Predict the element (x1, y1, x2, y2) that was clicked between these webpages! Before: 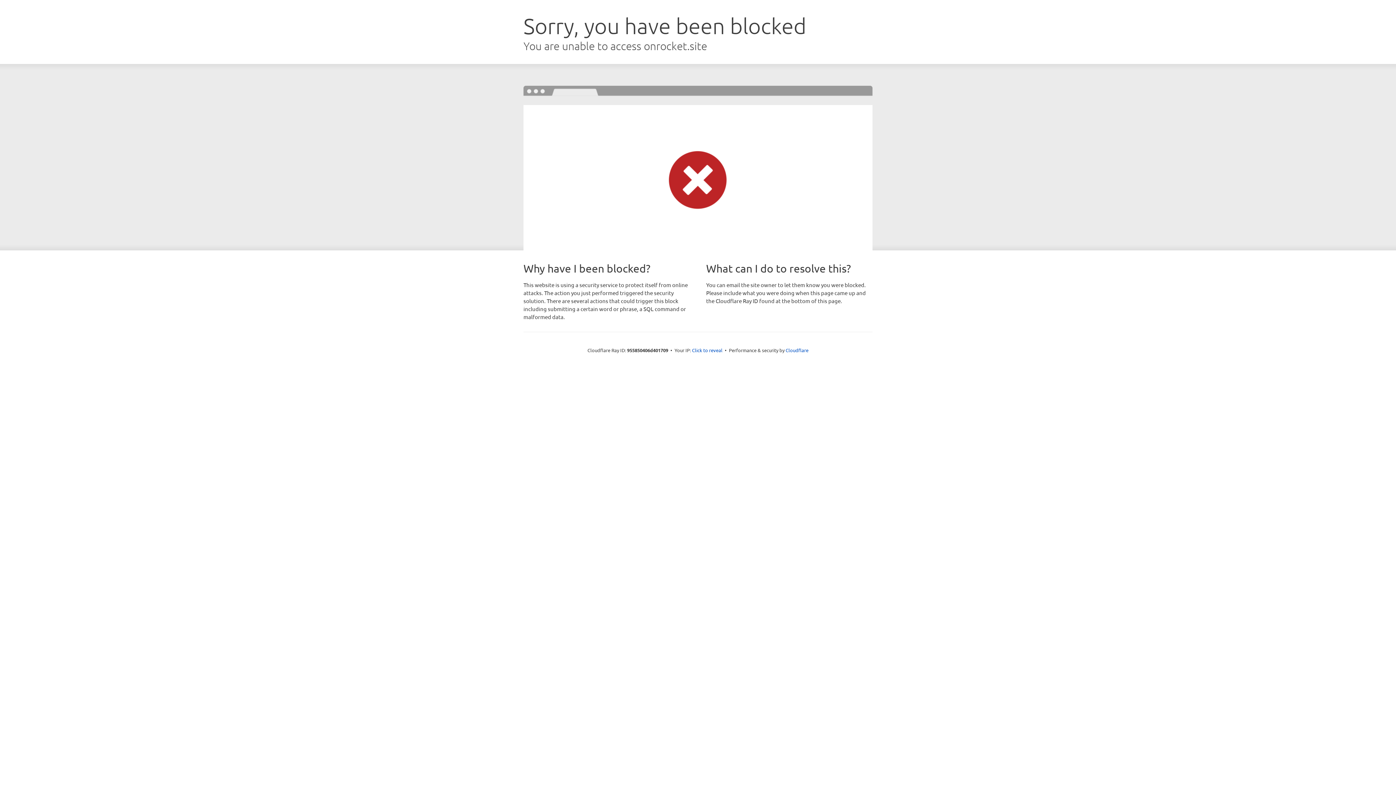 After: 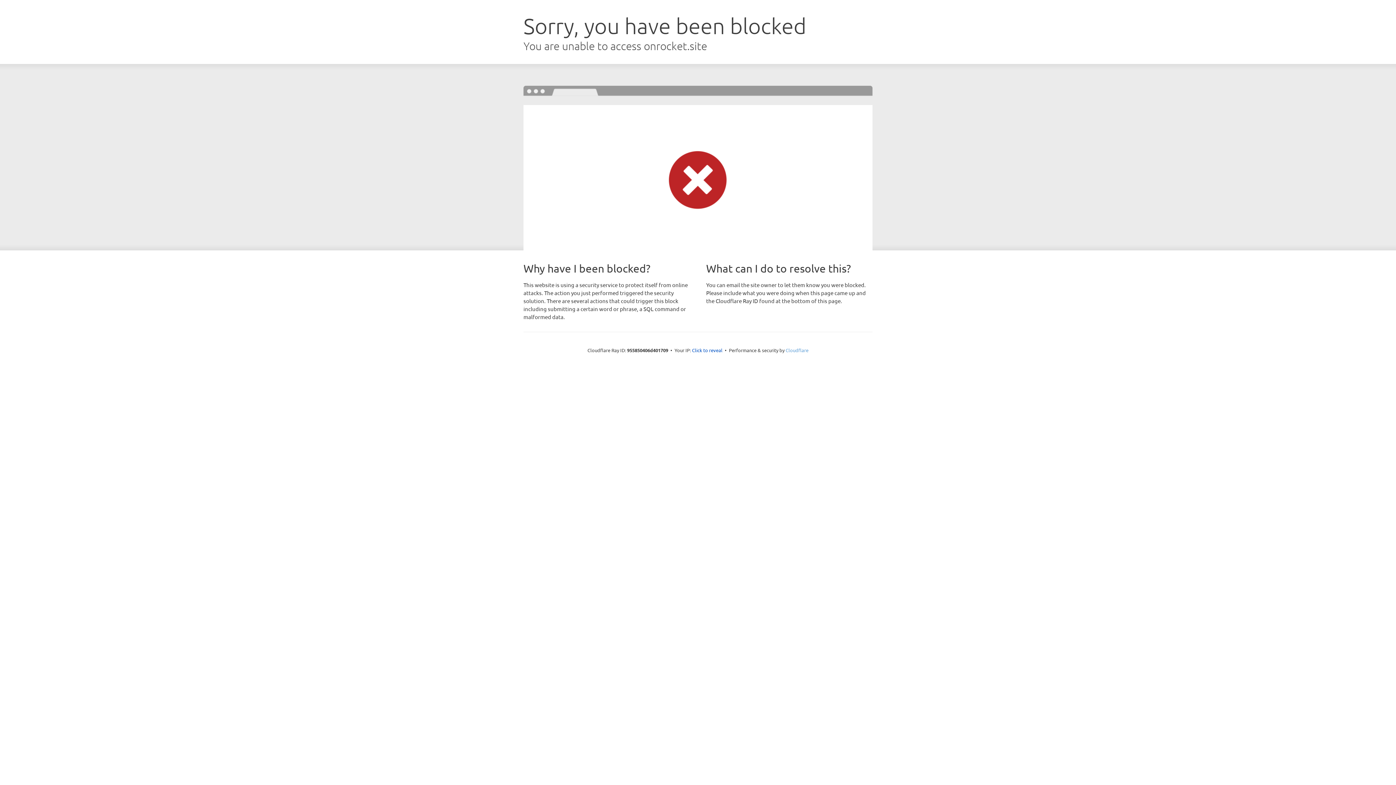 Action: label: Cloudflare bbox: (785, 347, 808, 353)